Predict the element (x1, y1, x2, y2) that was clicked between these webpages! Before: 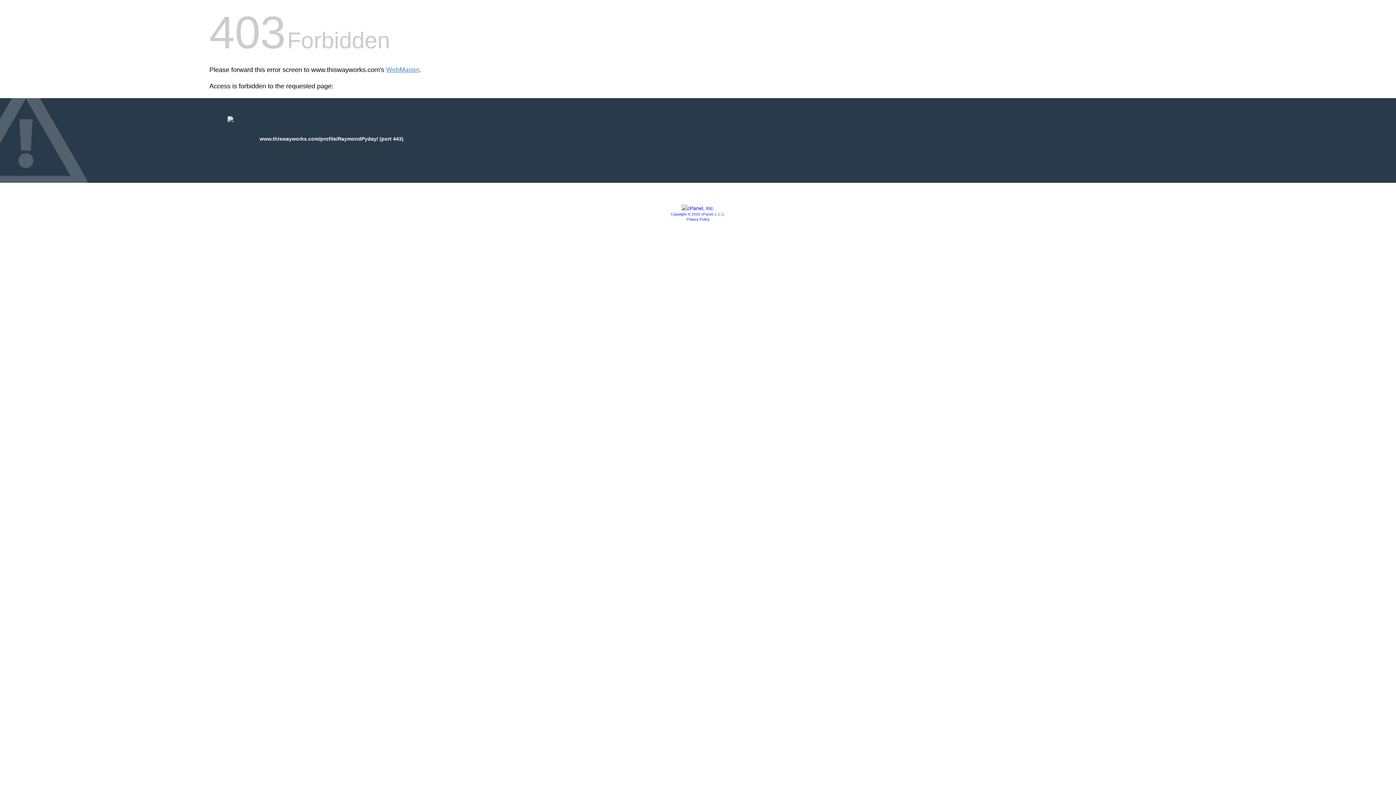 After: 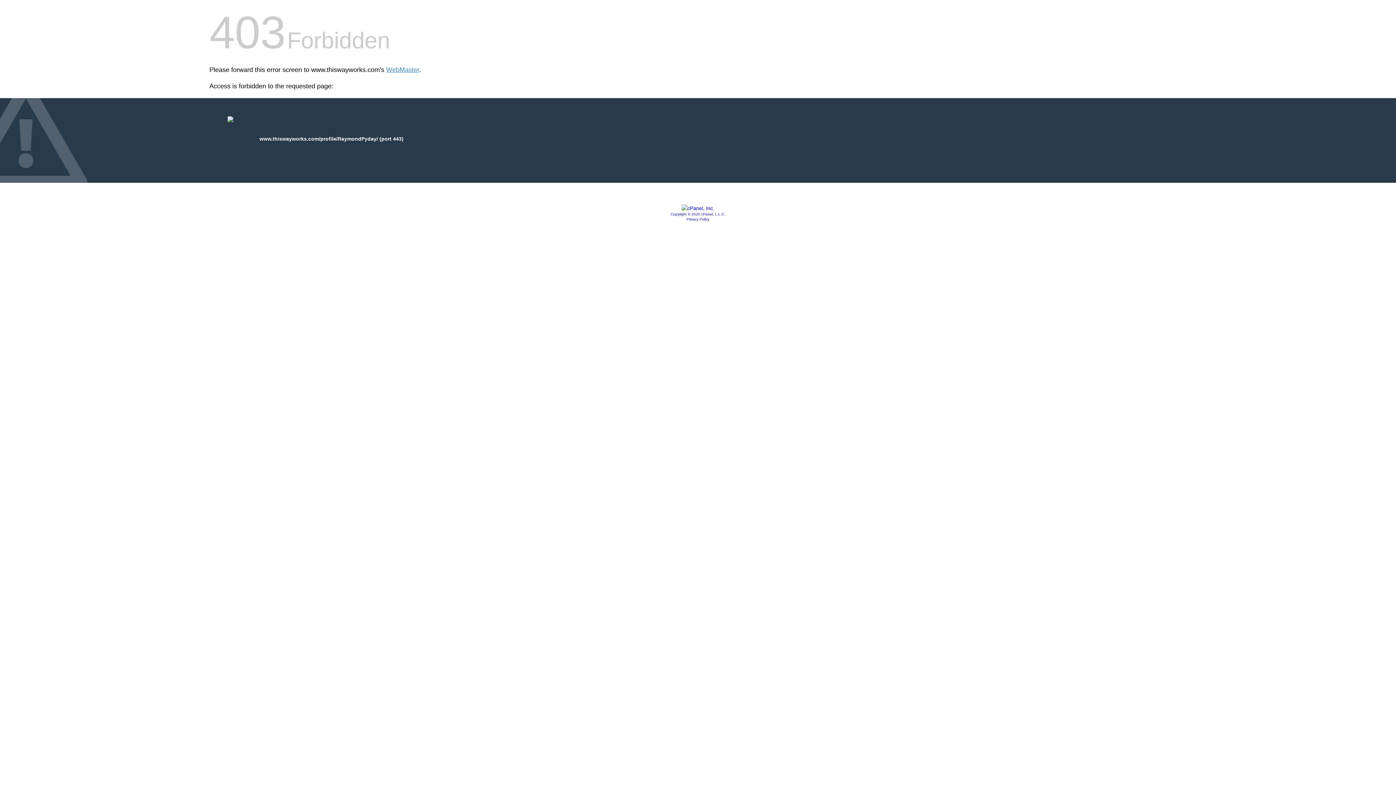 Action: label: Privacy Policy bbox: (686, 217, 709, 221)